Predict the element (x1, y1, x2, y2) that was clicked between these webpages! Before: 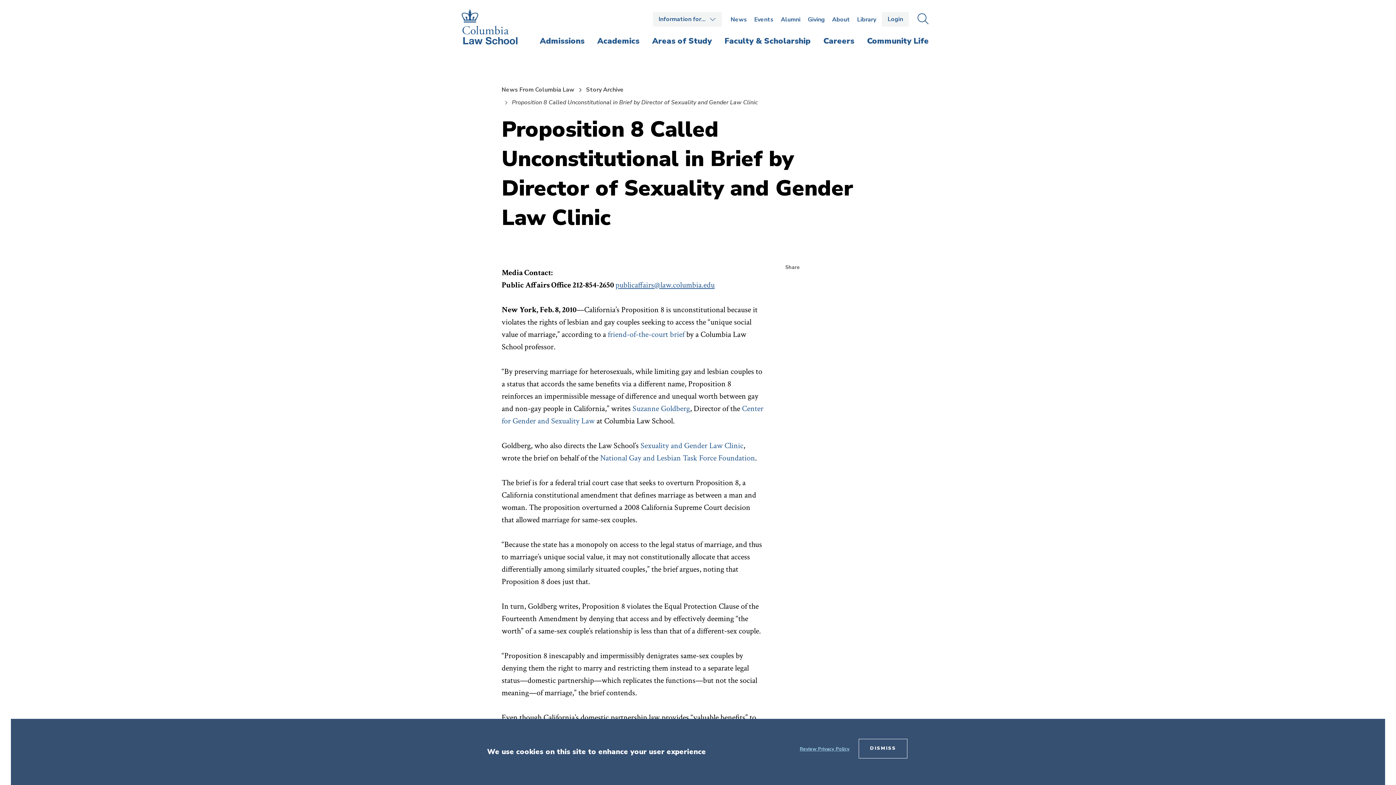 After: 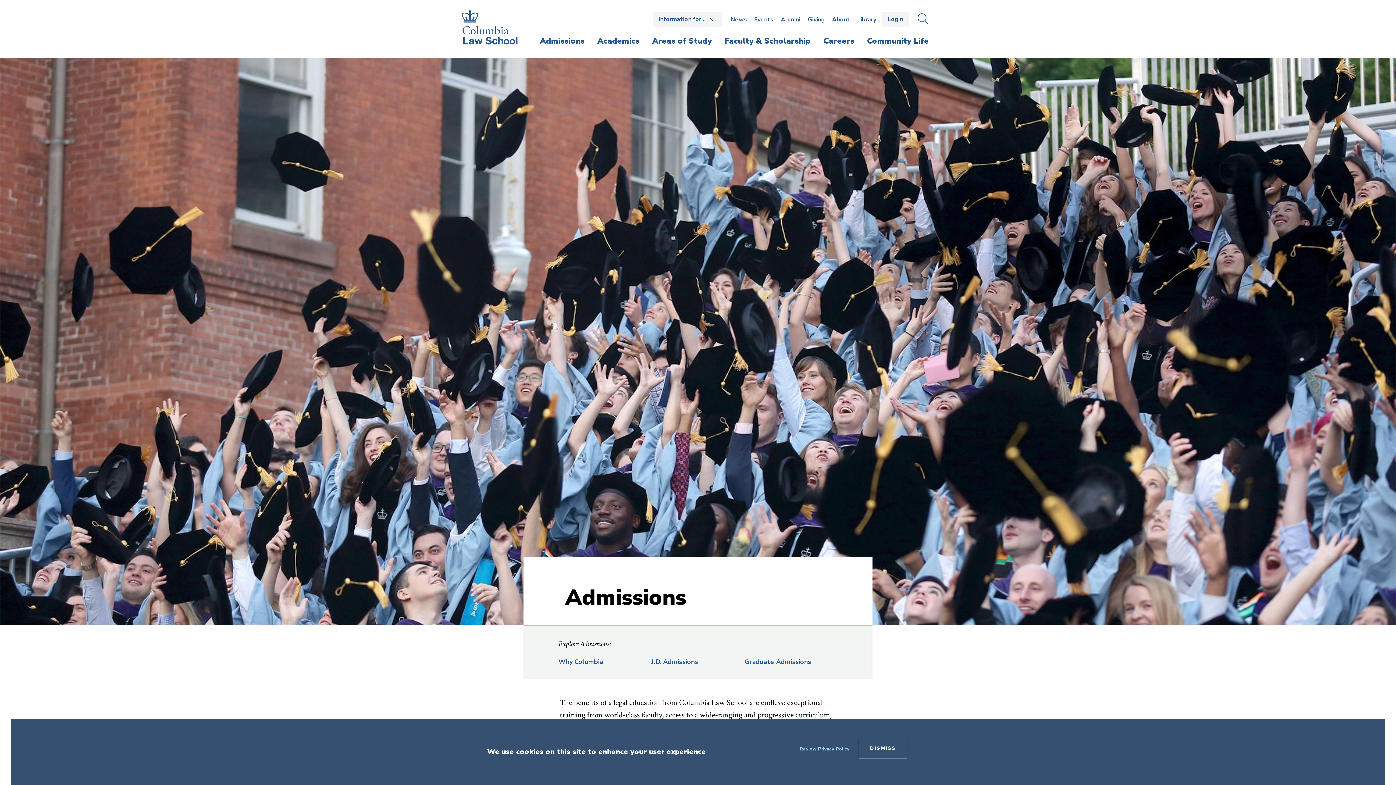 Action: bbox: (534, 35, 590, 57) label: Admissions